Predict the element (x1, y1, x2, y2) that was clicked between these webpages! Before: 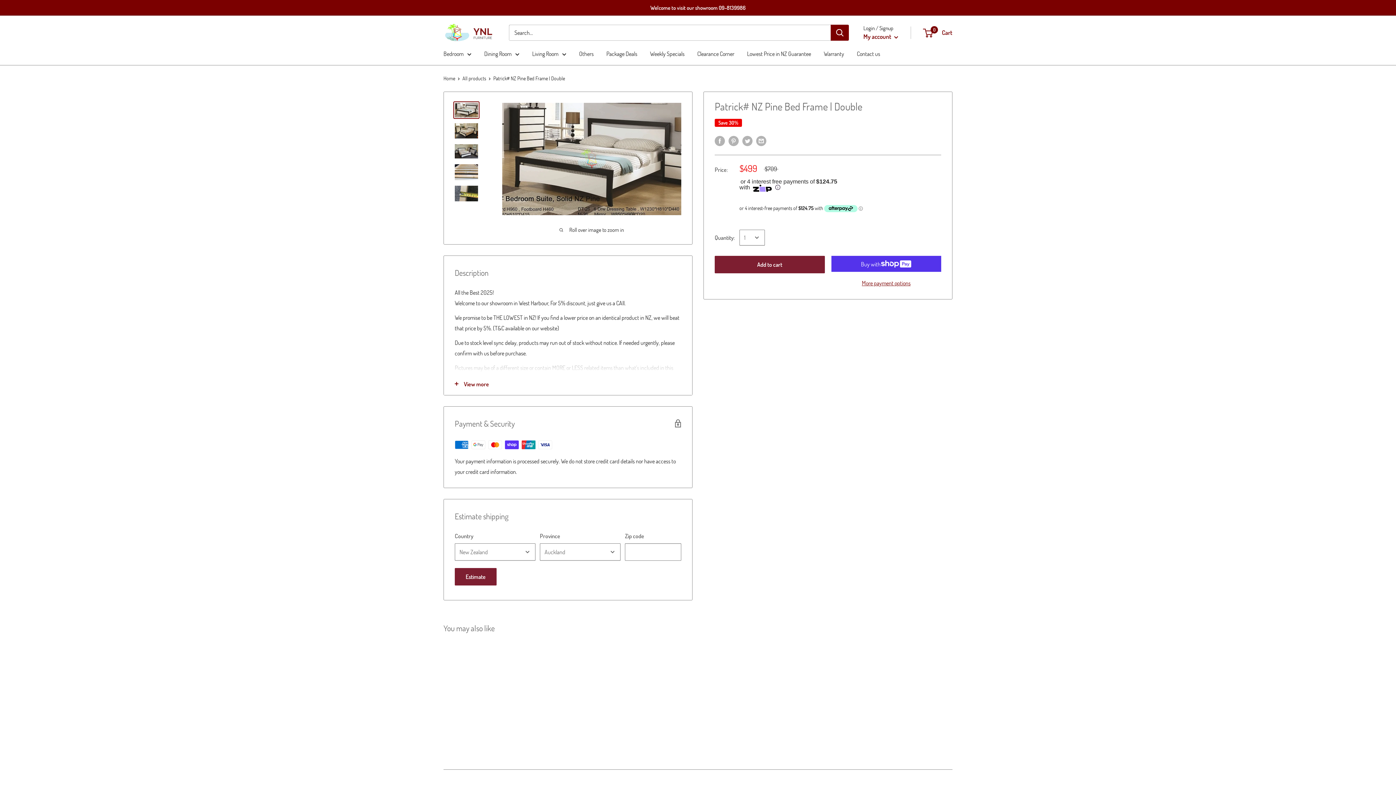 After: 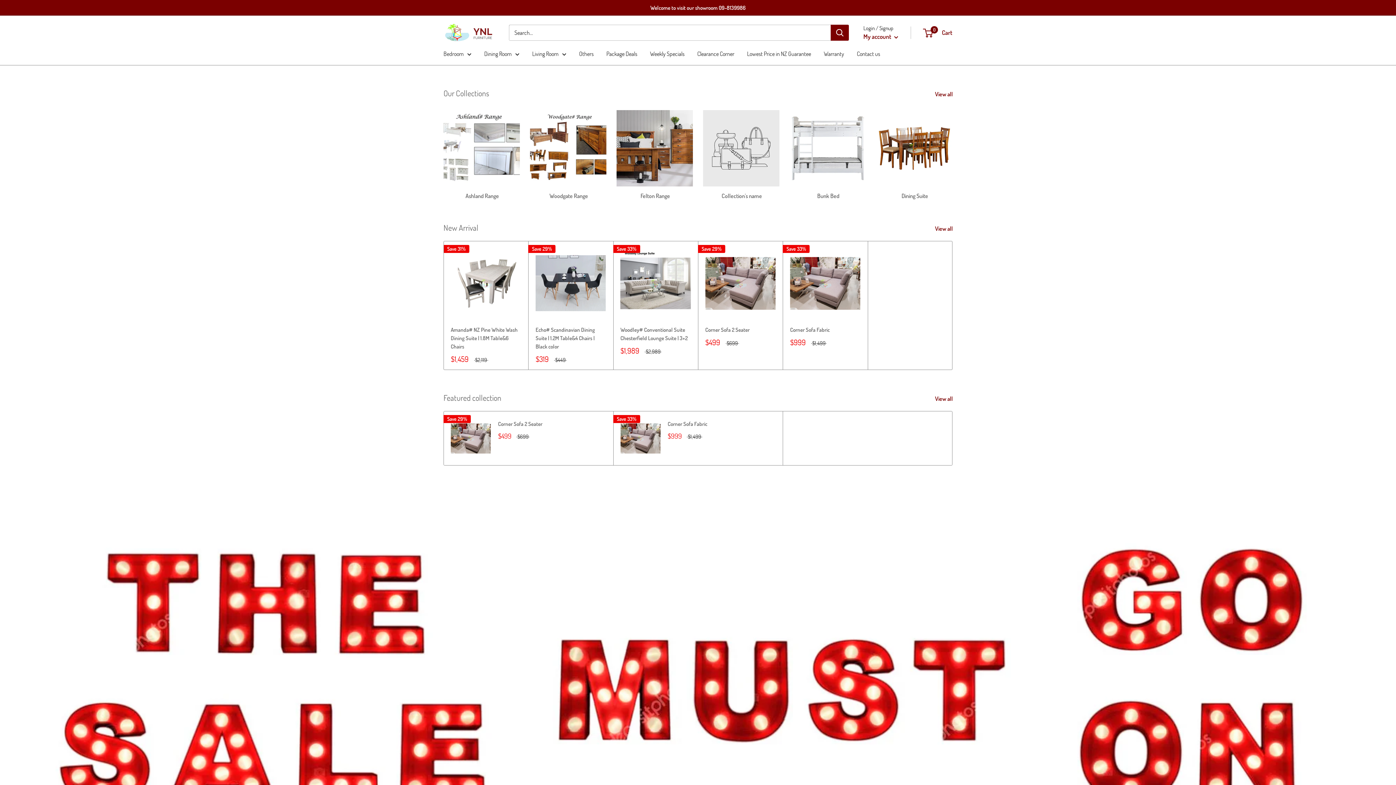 Action: bbox: (443, 23, 494, 42)